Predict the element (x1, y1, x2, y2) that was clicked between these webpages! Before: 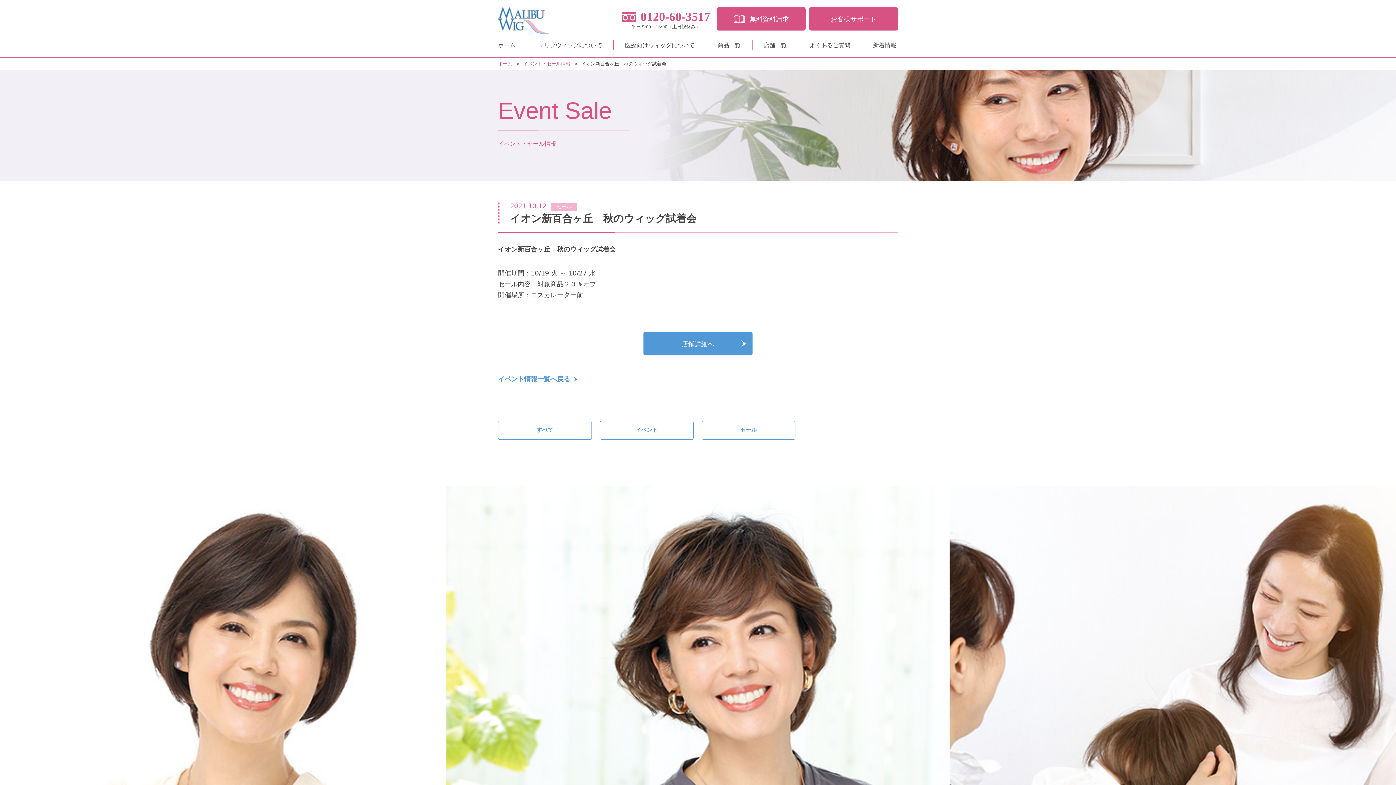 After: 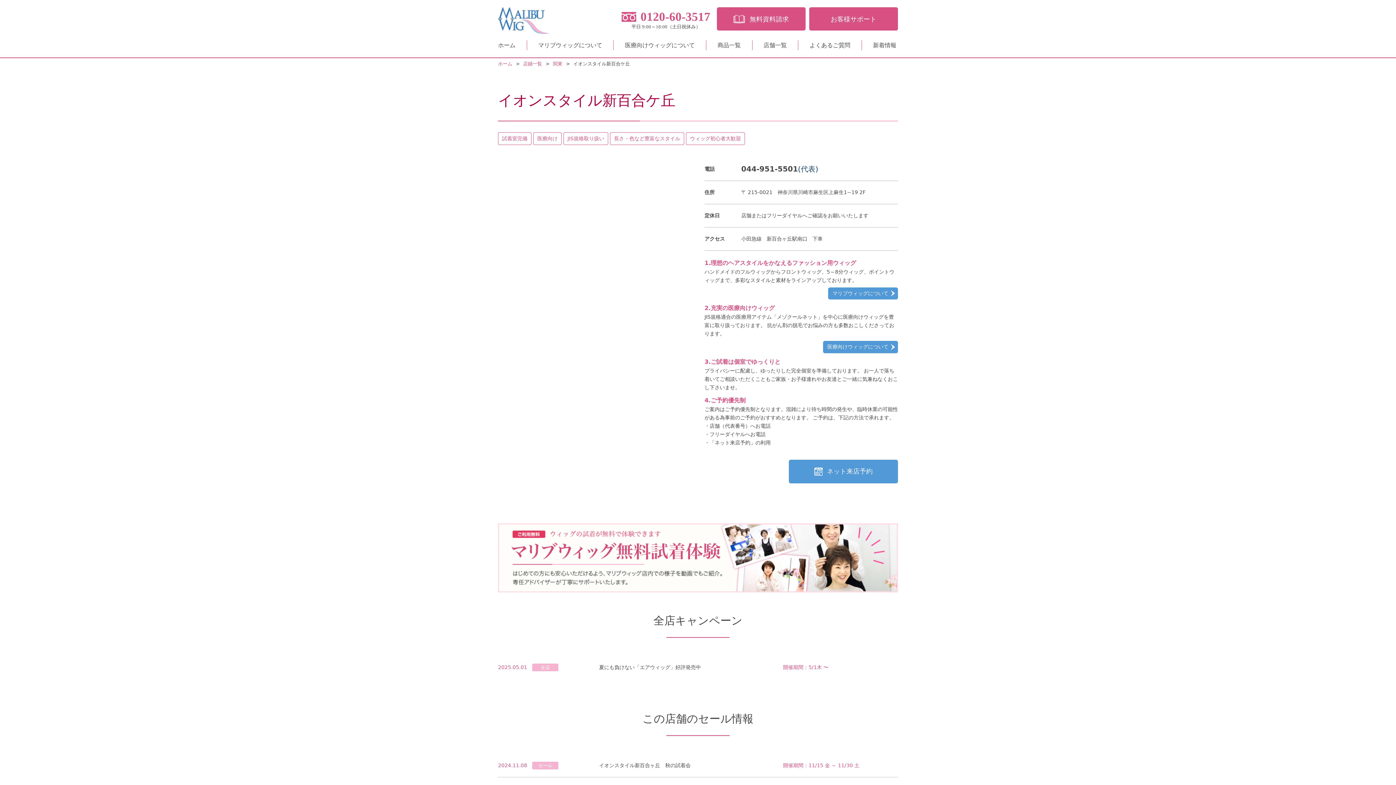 Action: bbox: (643, 331, 752, 355) label: 店鋪詳細へ